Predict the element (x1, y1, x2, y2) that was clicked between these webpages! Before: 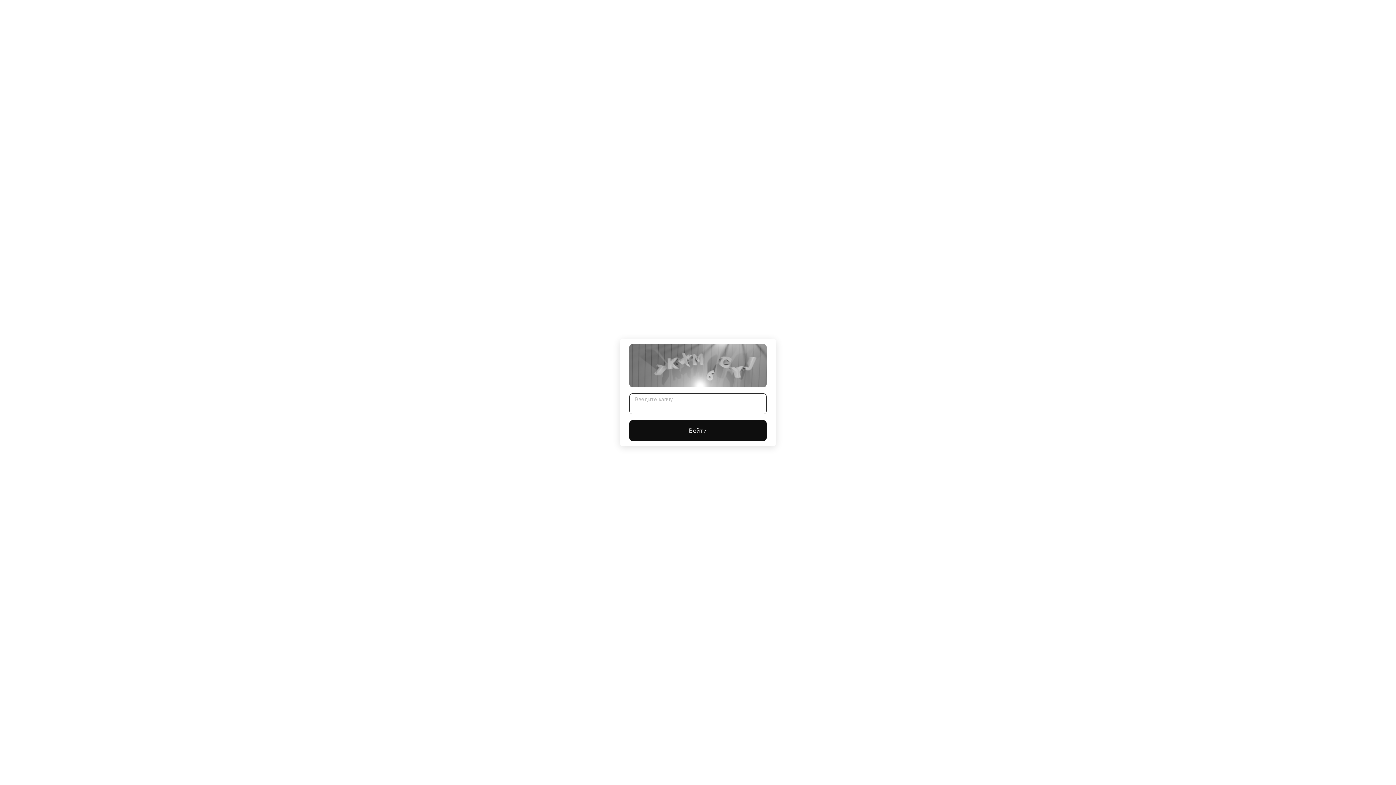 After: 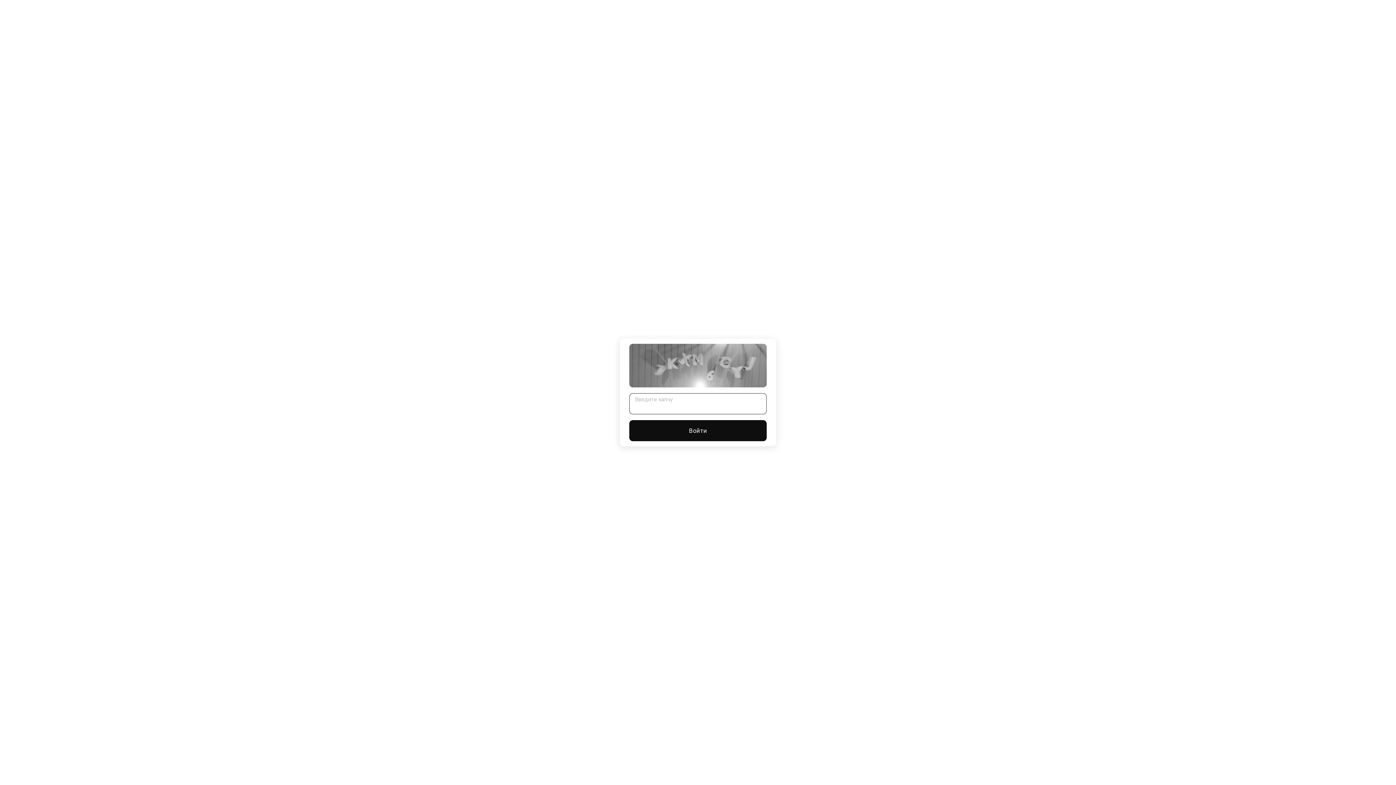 Action: label: Войти bbox: (629, 420, 766, 441)